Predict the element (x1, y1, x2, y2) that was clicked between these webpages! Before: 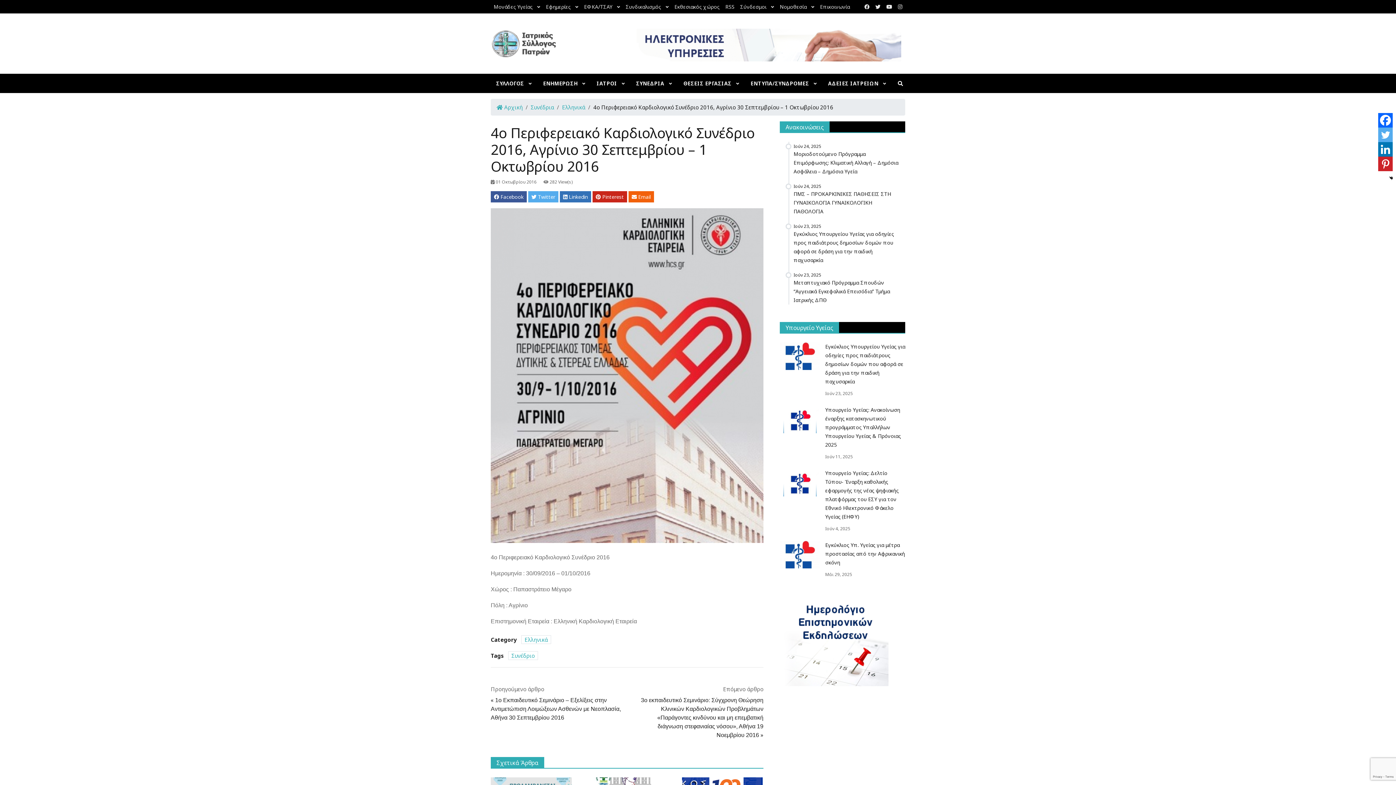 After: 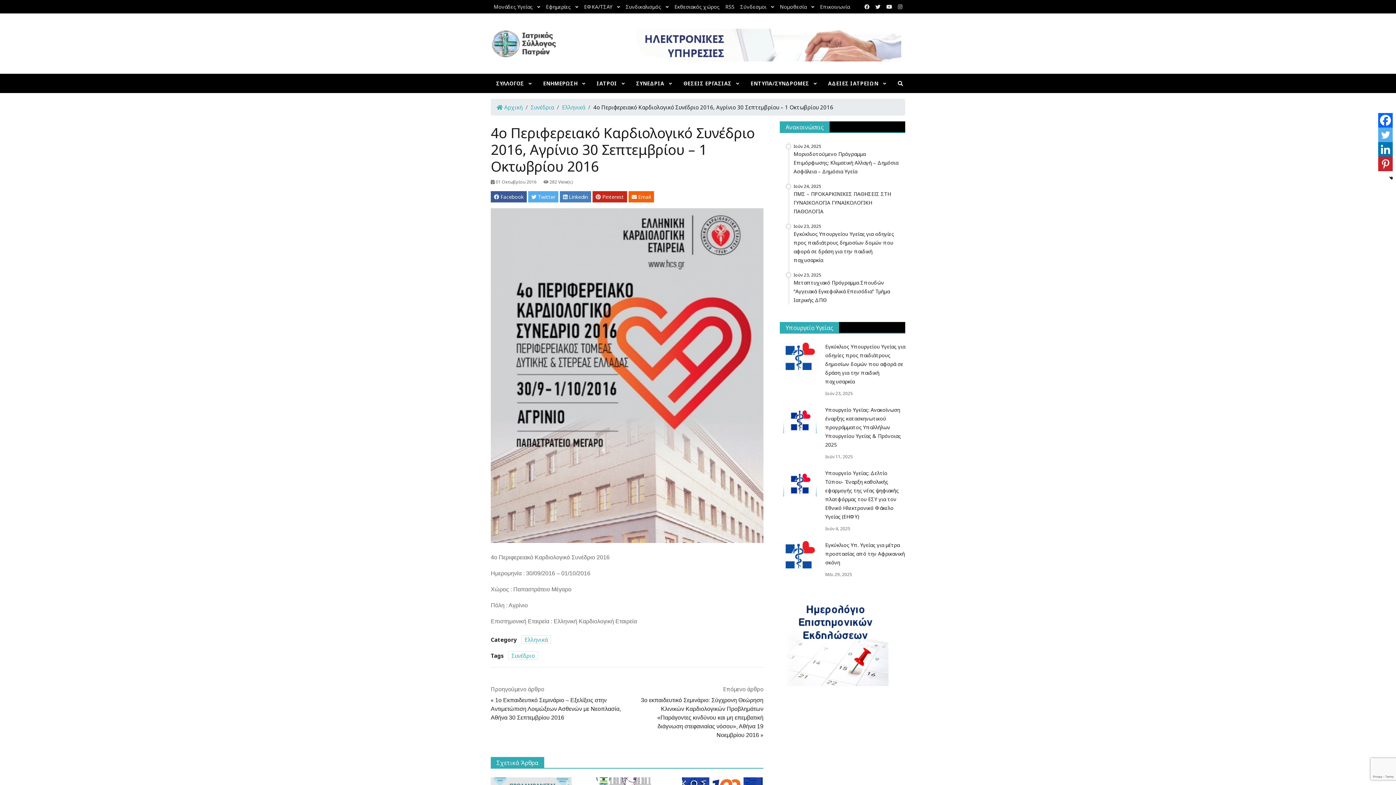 Action: bbox: (559, 191, 591, 202) label:  Linkedin